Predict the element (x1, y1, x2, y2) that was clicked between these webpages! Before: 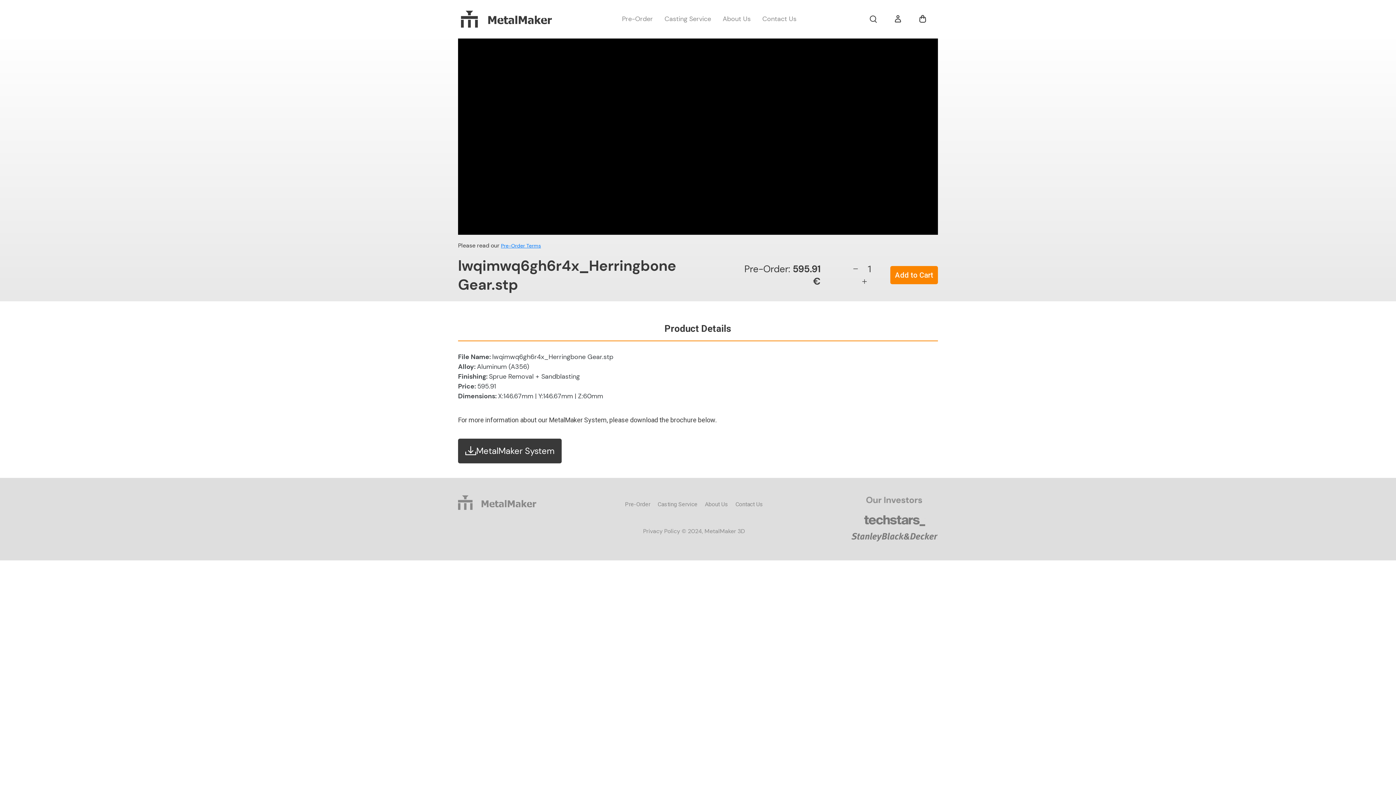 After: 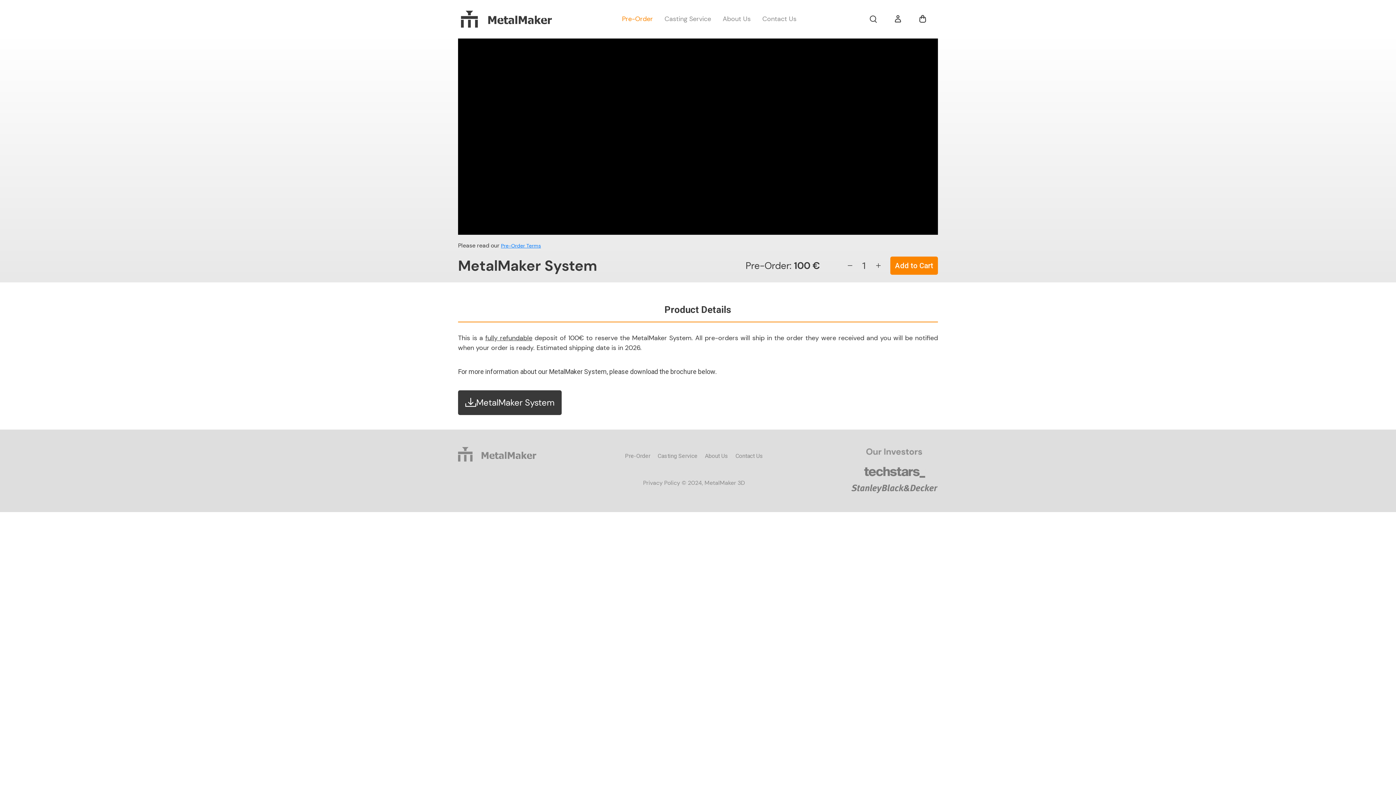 Action: label: Pre-Order bbox: (622, 14, 653, 24)